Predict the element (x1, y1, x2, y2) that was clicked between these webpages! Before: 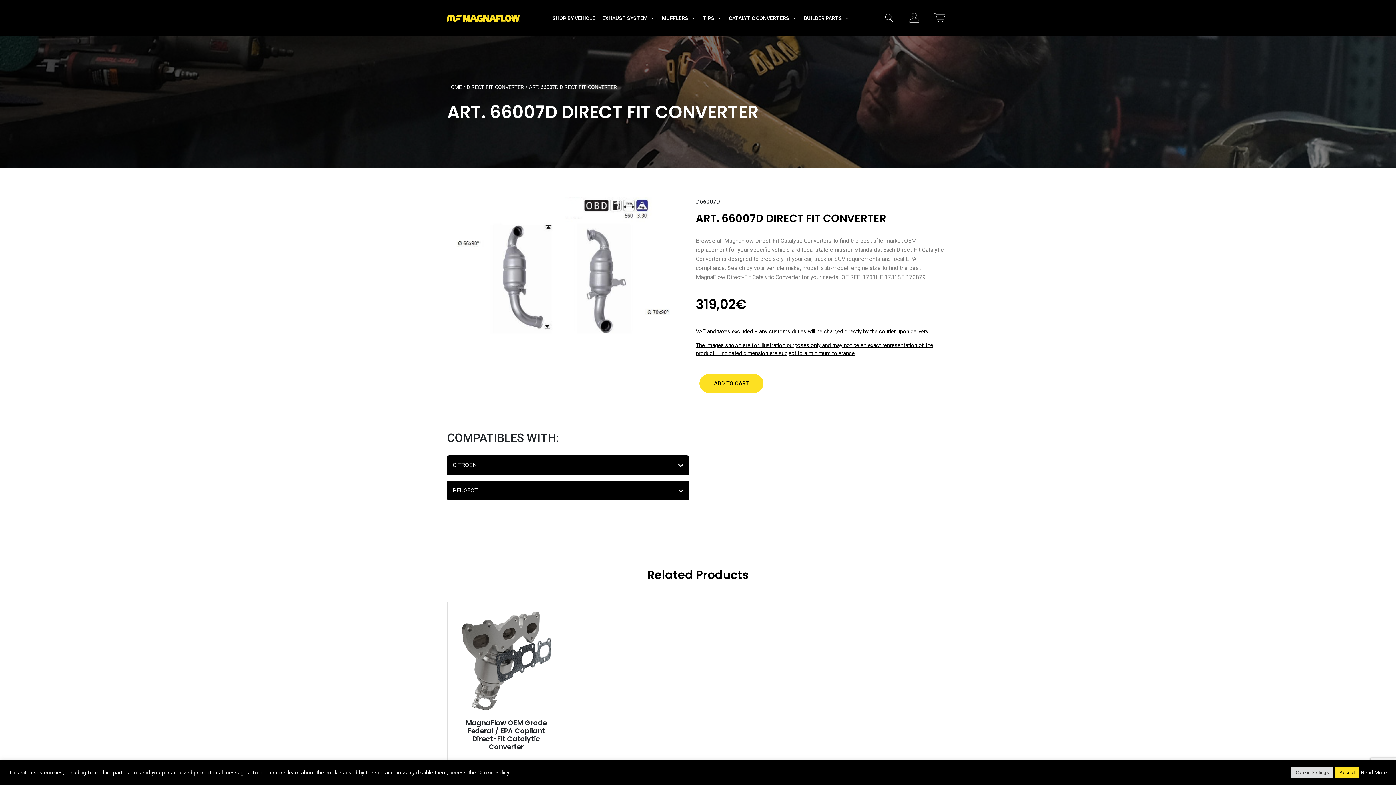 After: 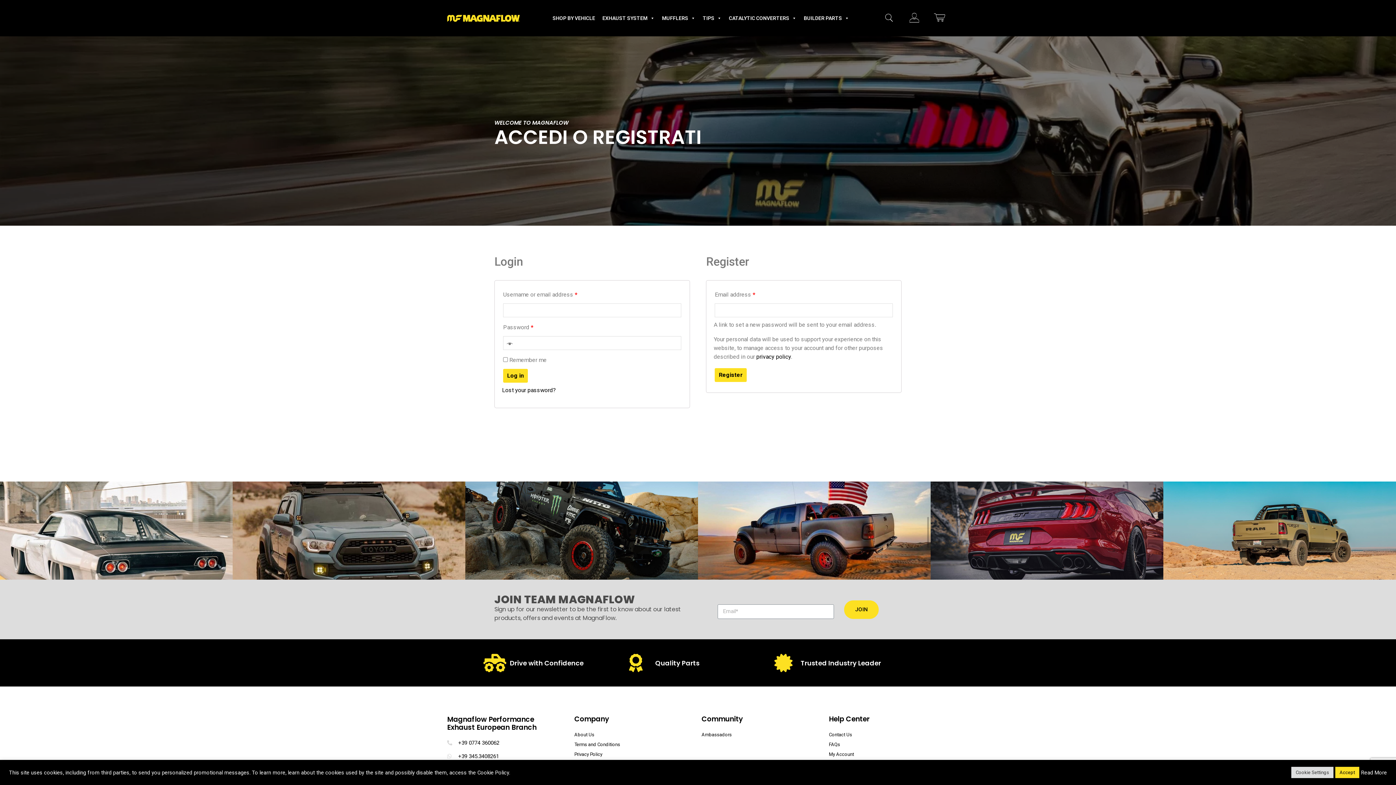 Action: bbox: (909, 12, 919, 22)